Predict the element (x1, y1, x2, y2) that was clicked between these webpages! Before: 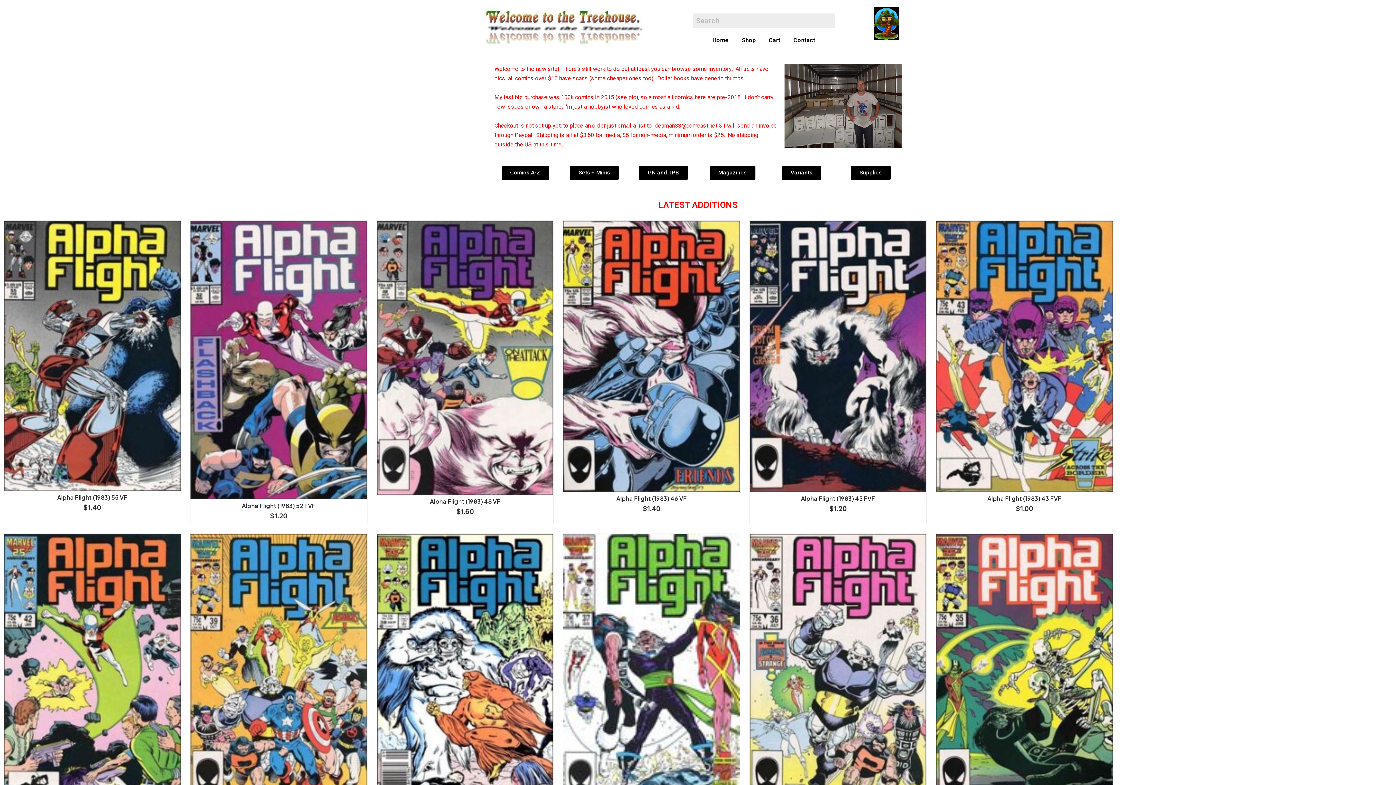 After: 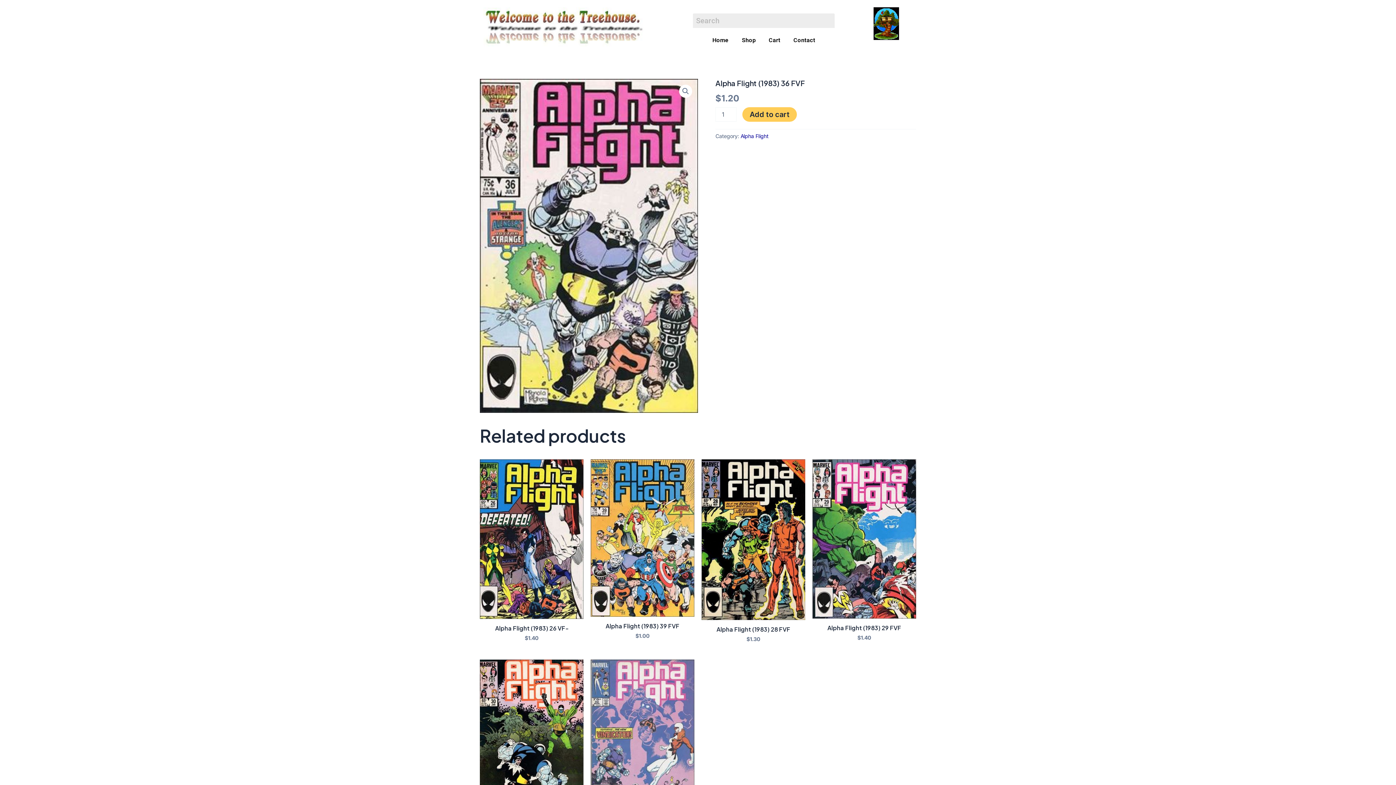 Action: bbox: (749, 534, 926, 804)